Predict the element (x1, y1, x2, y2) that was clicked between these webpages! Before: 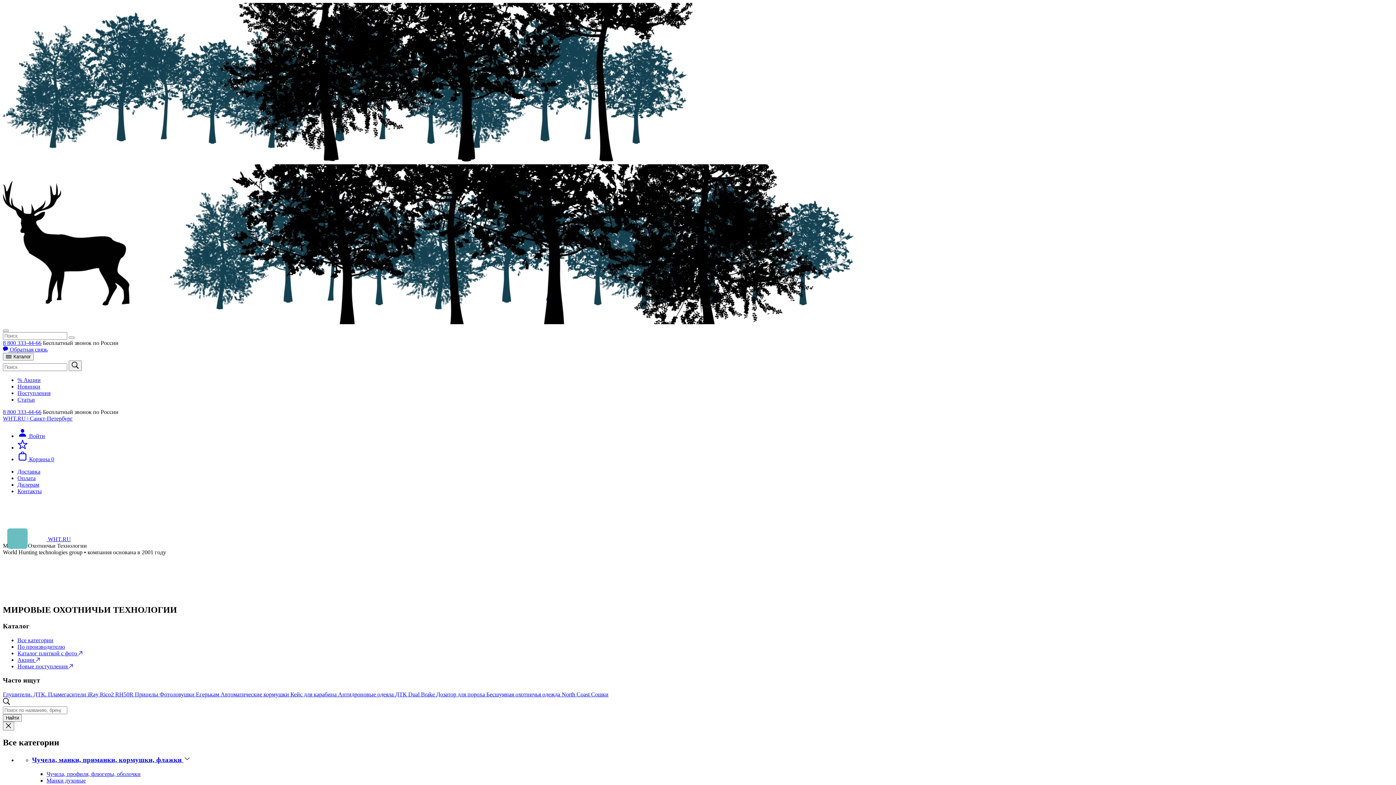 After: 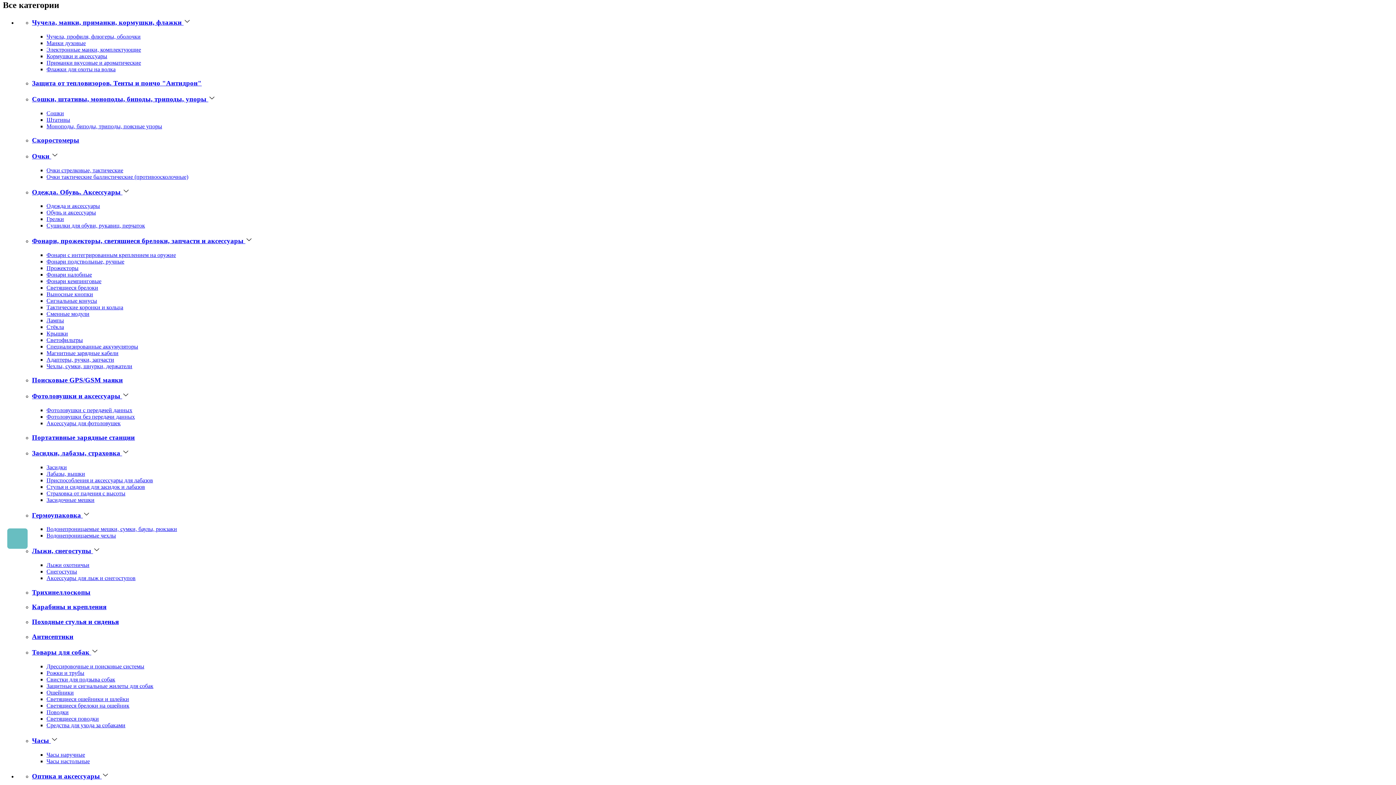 Action: bbox: (17, 637, 53, 643) label: Все категории